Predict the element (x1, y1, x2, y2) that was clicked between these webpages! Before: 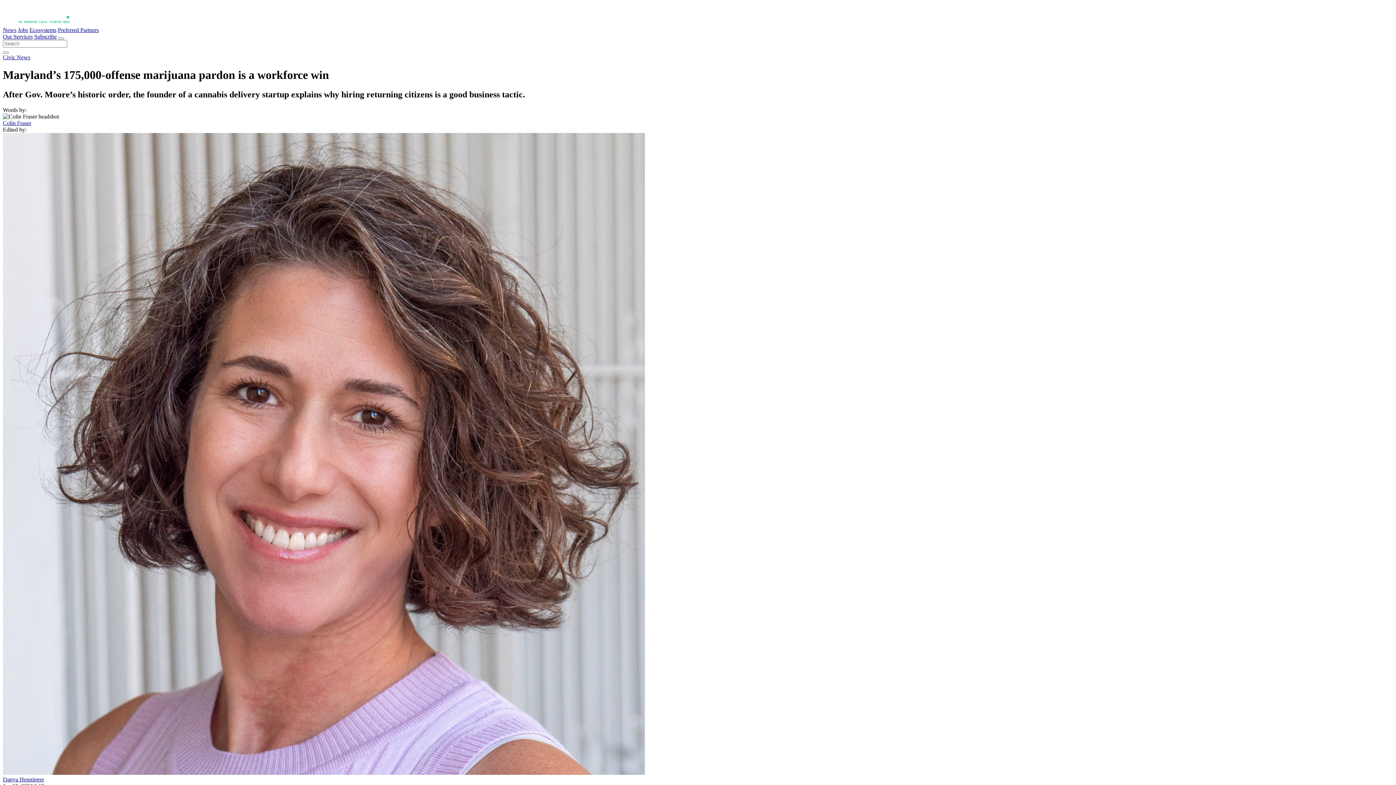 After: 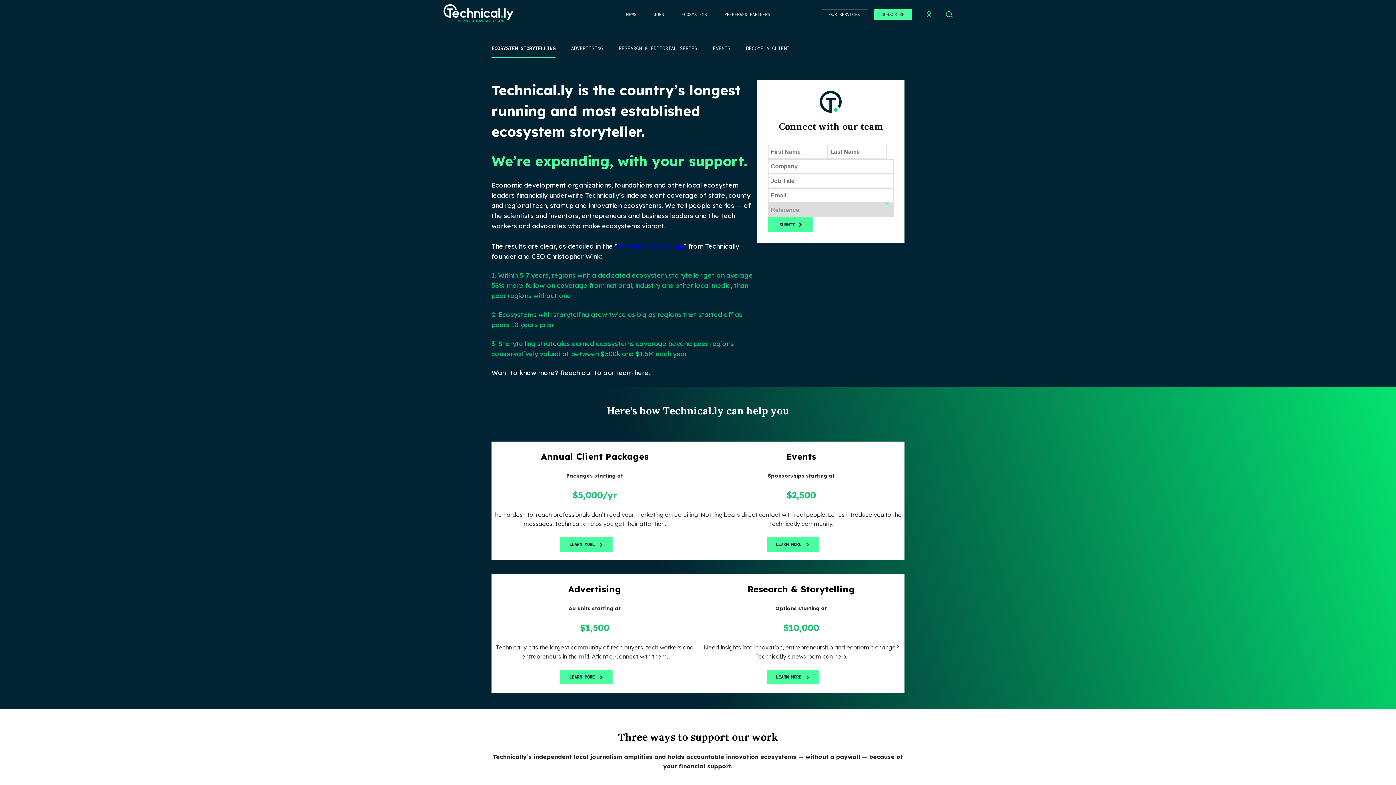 Action: bbox: (2, 33, 32, 39) label: Our Services